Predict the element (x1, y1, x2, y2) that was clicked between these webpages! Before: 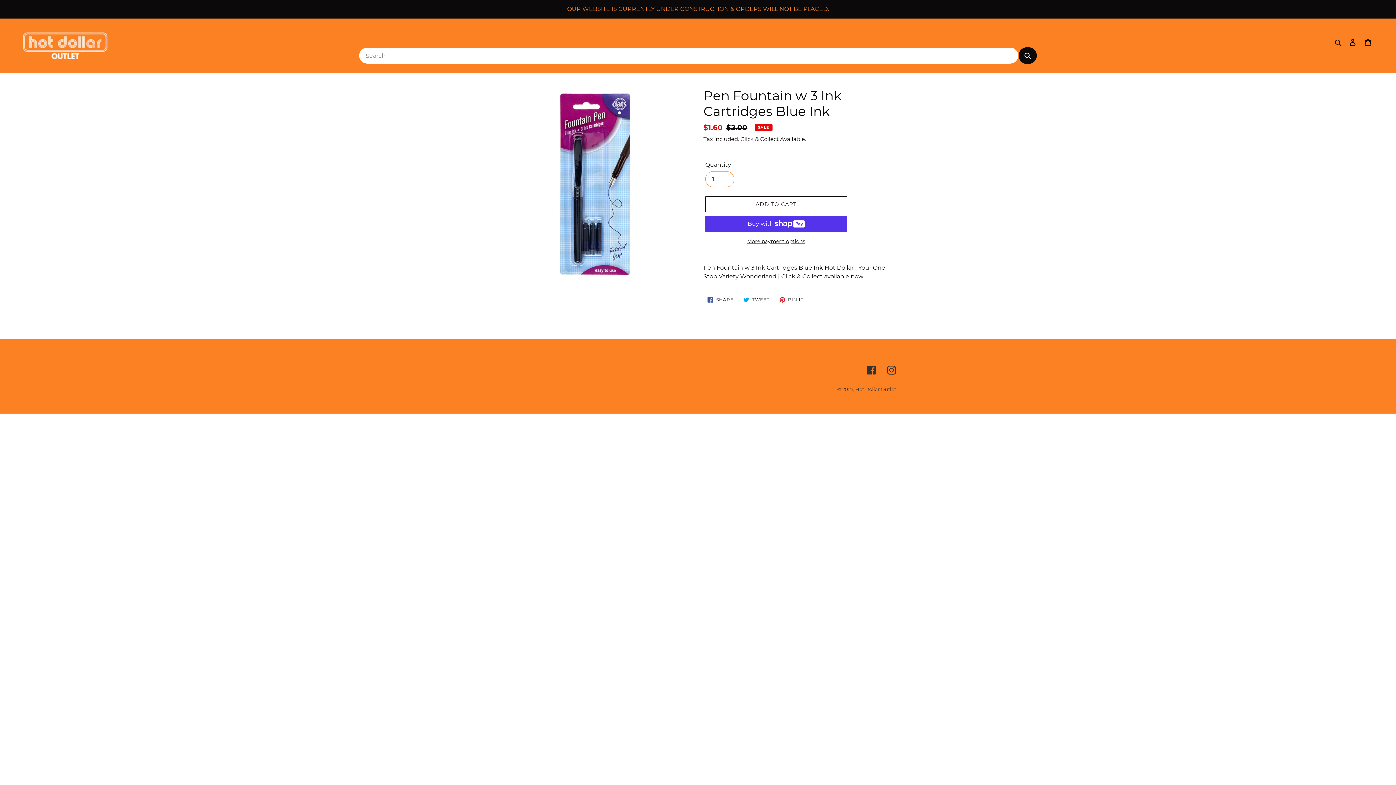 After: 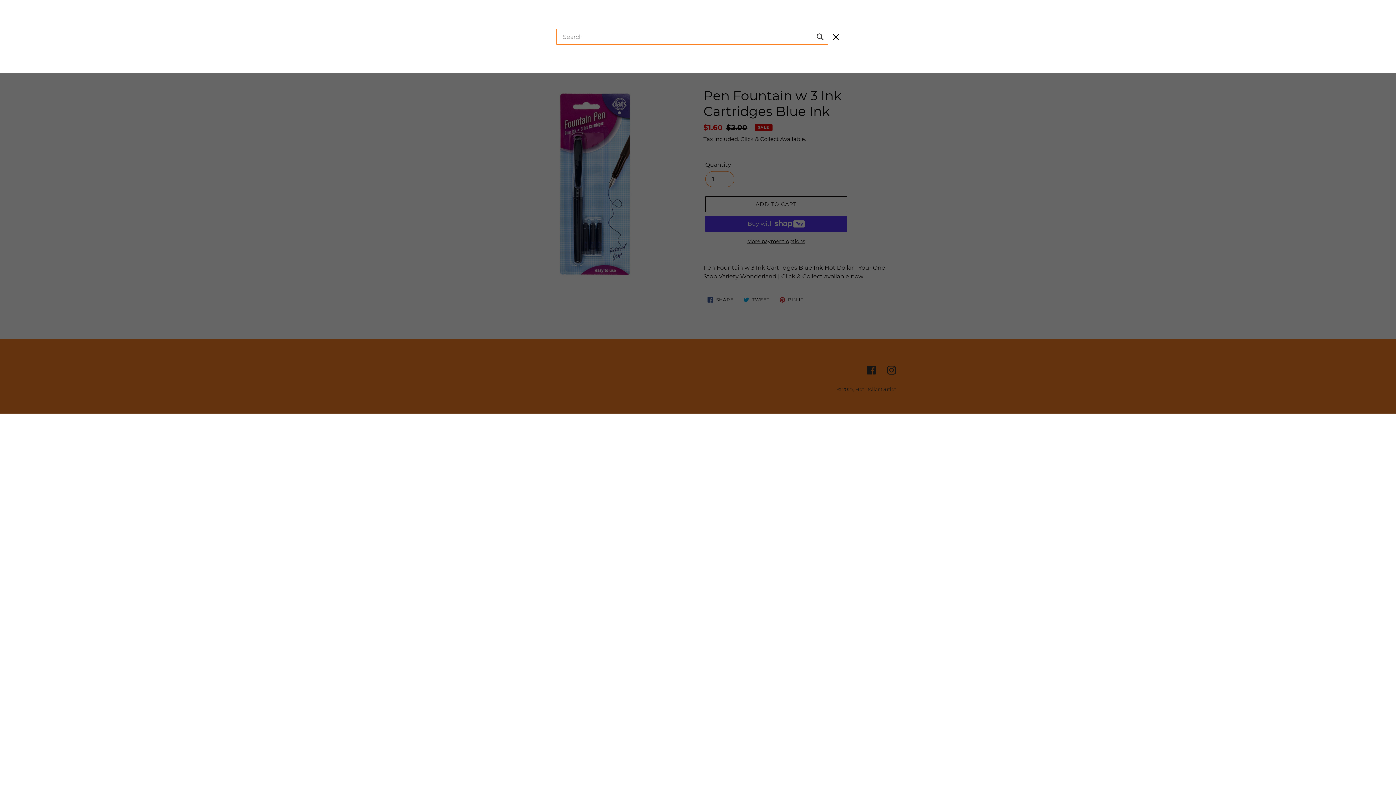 Action: label: Search bbox: (1332, 37, 1345, 46)